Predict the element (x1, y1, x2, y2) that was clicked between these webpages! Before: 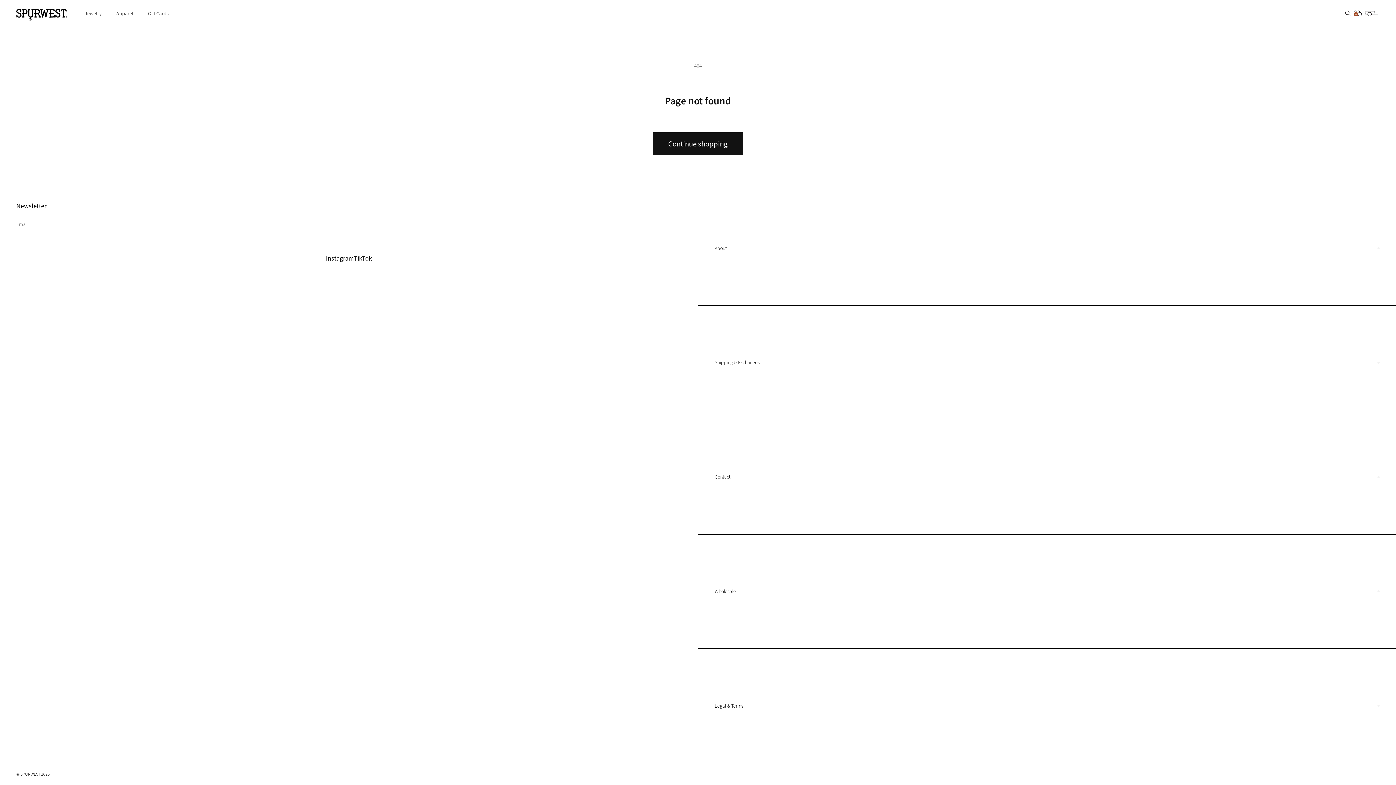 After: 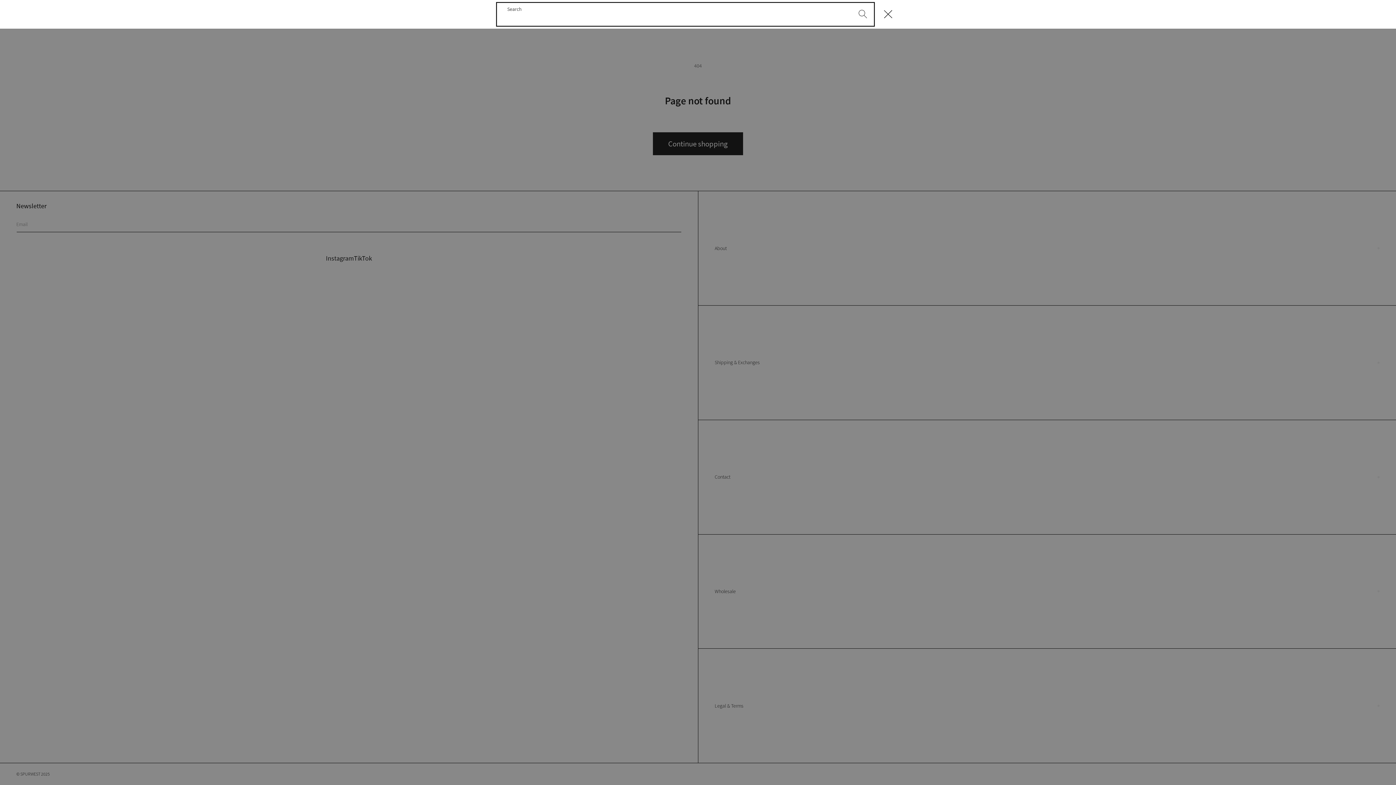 Action: label: Search bbox: (1344, 9, 1352, 17)